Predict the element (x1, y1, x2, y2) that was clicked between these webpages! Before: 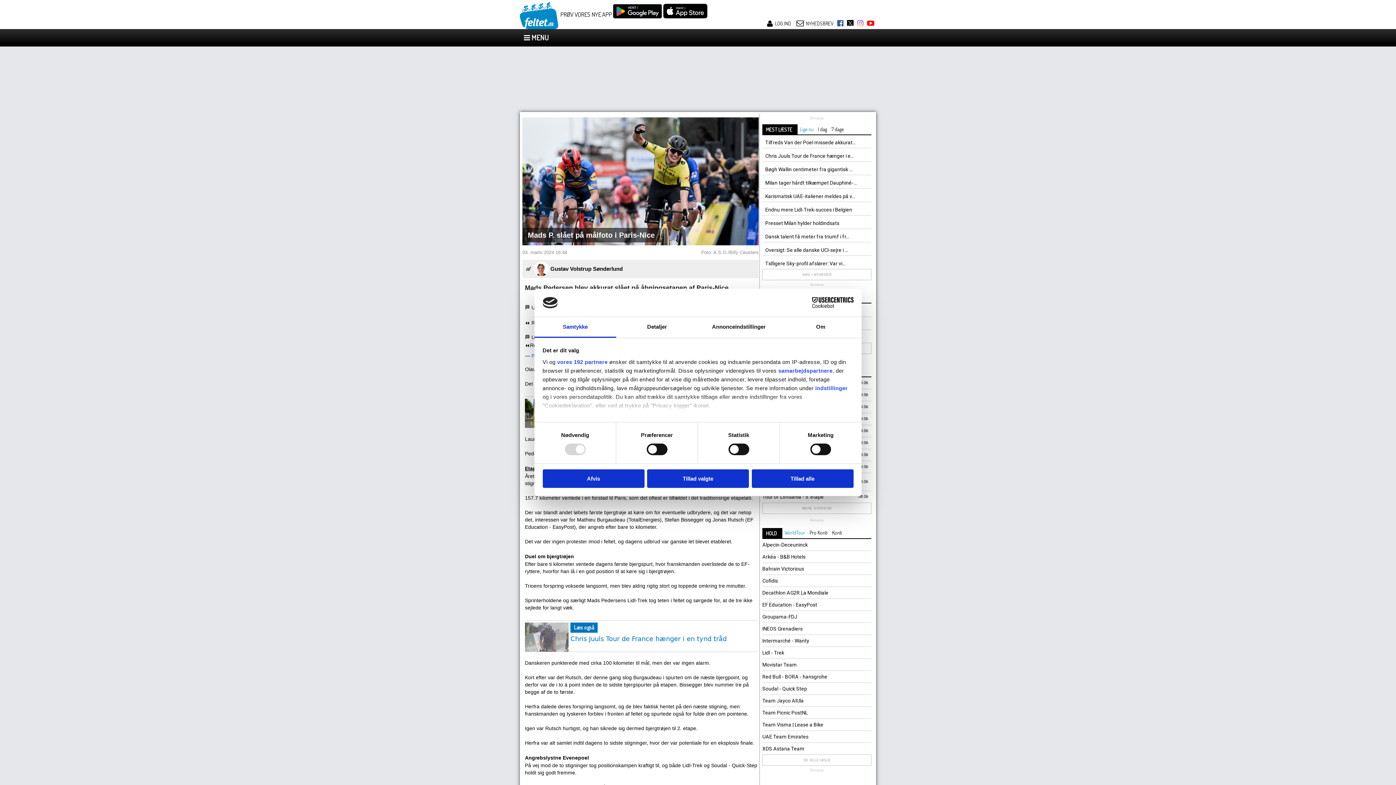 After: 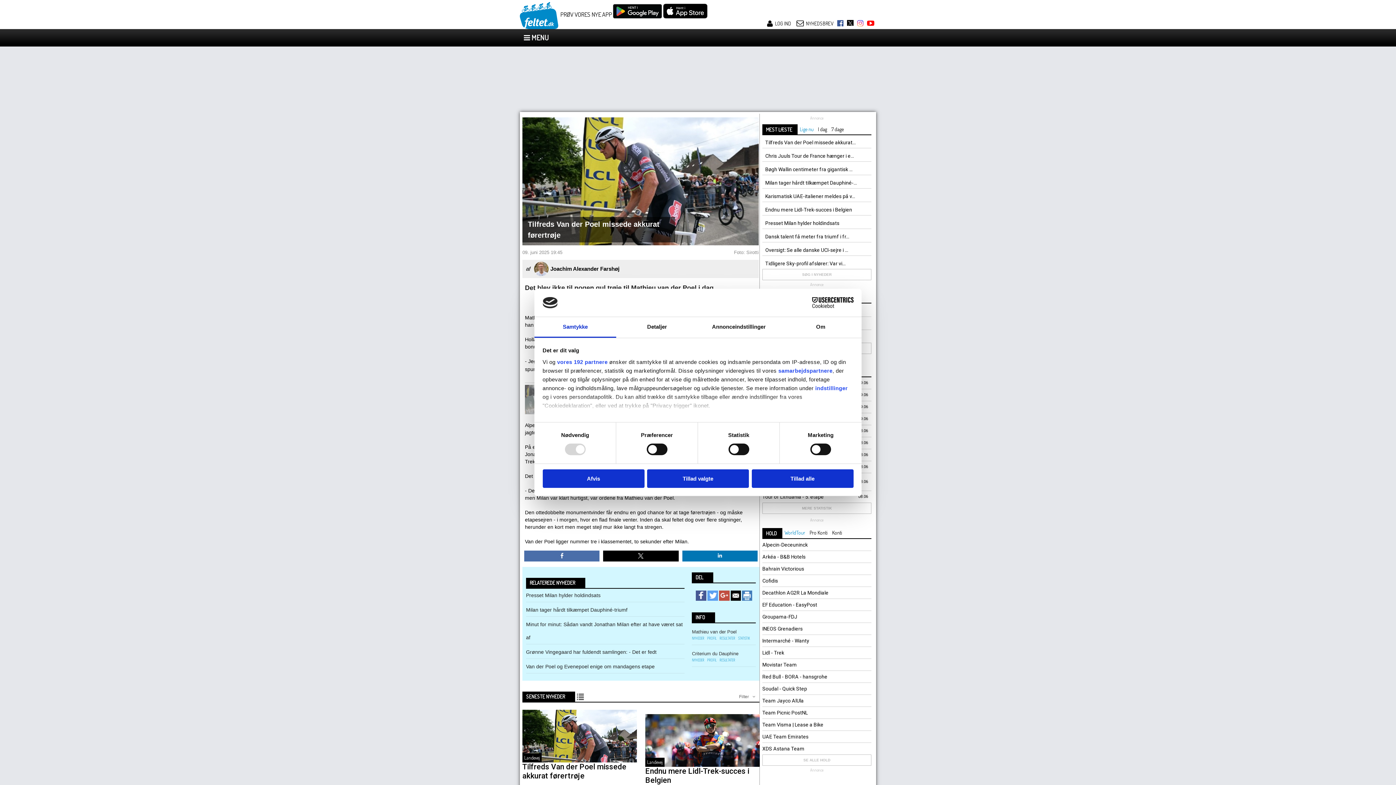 Action: bbox: (765, 139, 856, 145) label: Tilfreds Van der Poel missede akkurat...